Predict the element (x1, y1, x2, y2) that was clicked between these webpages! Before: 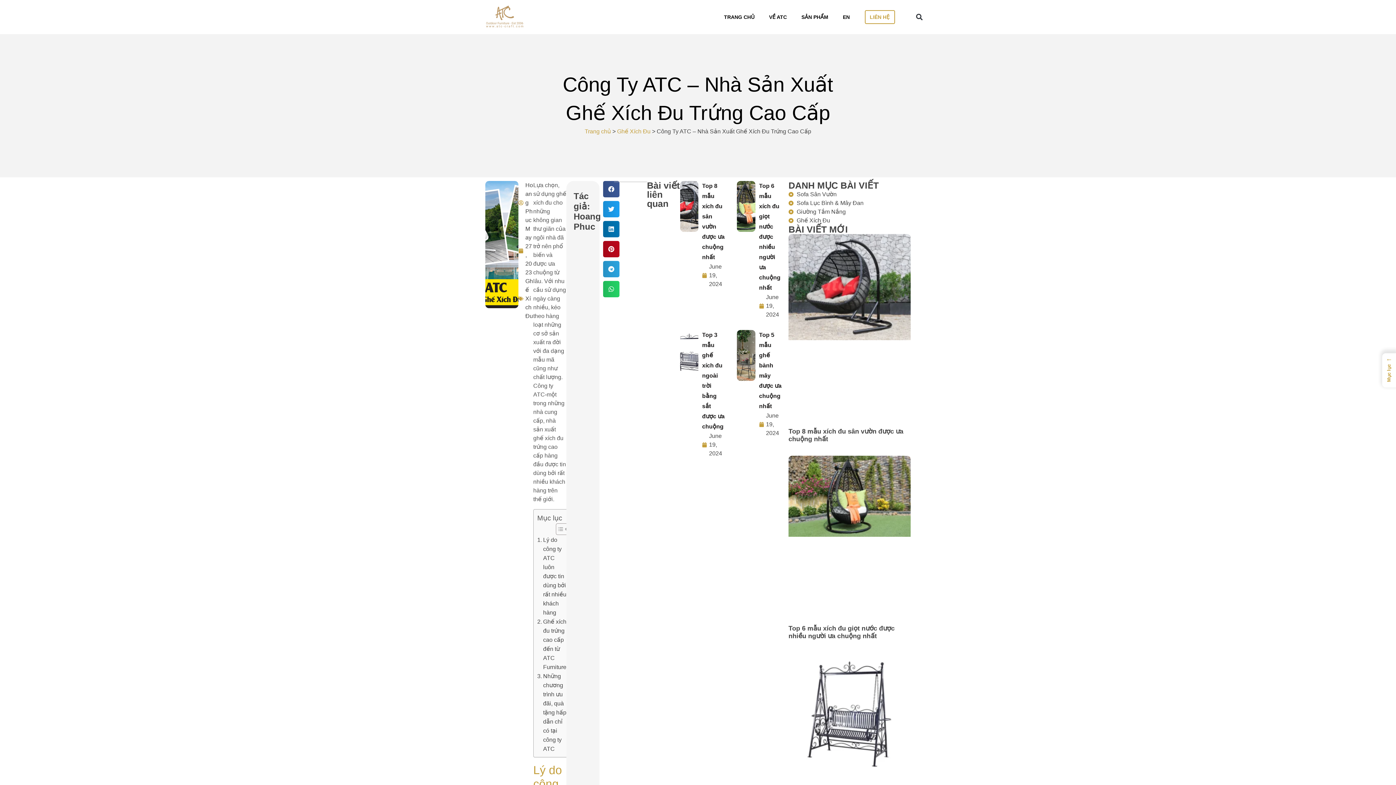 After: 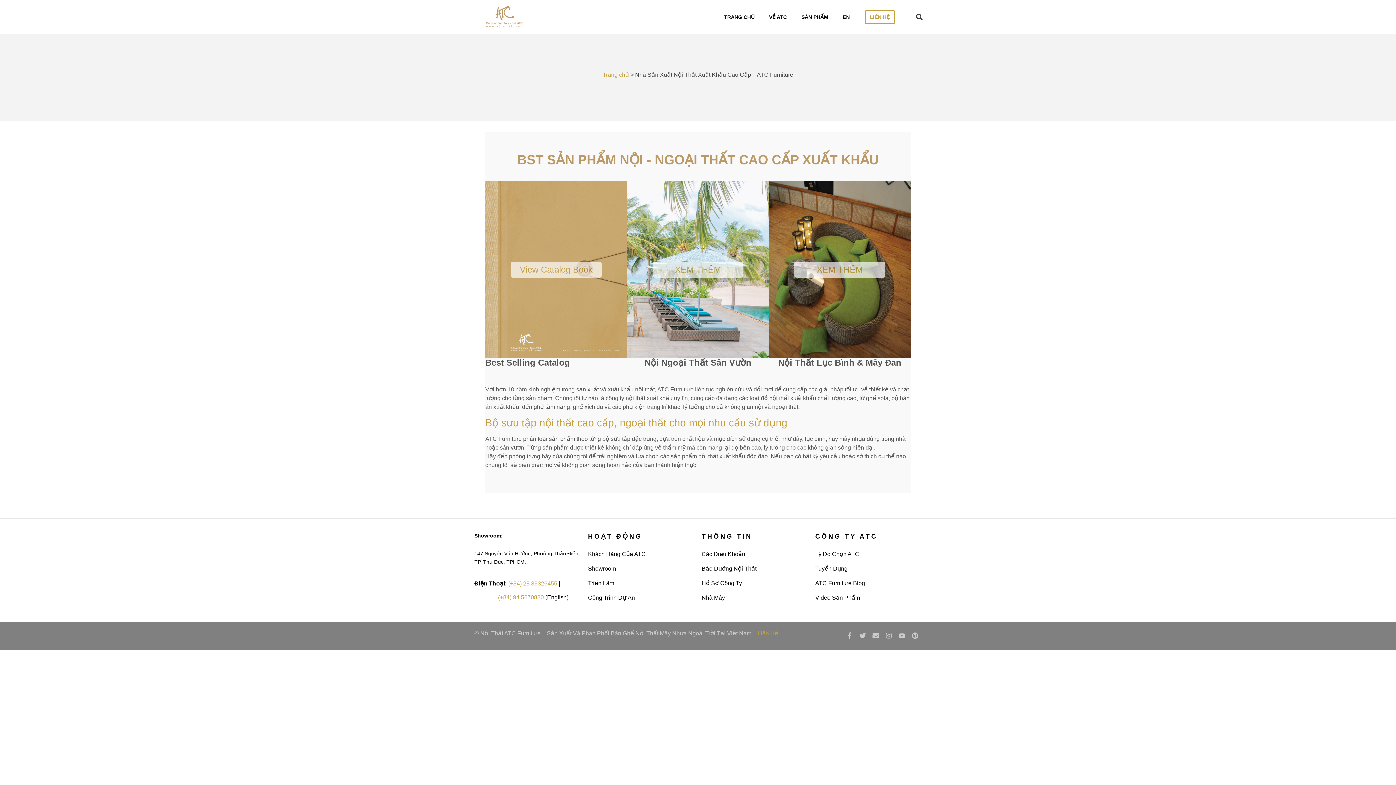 Action: bbox: (794, 8, 835, 25) label: SẢN PHẨM